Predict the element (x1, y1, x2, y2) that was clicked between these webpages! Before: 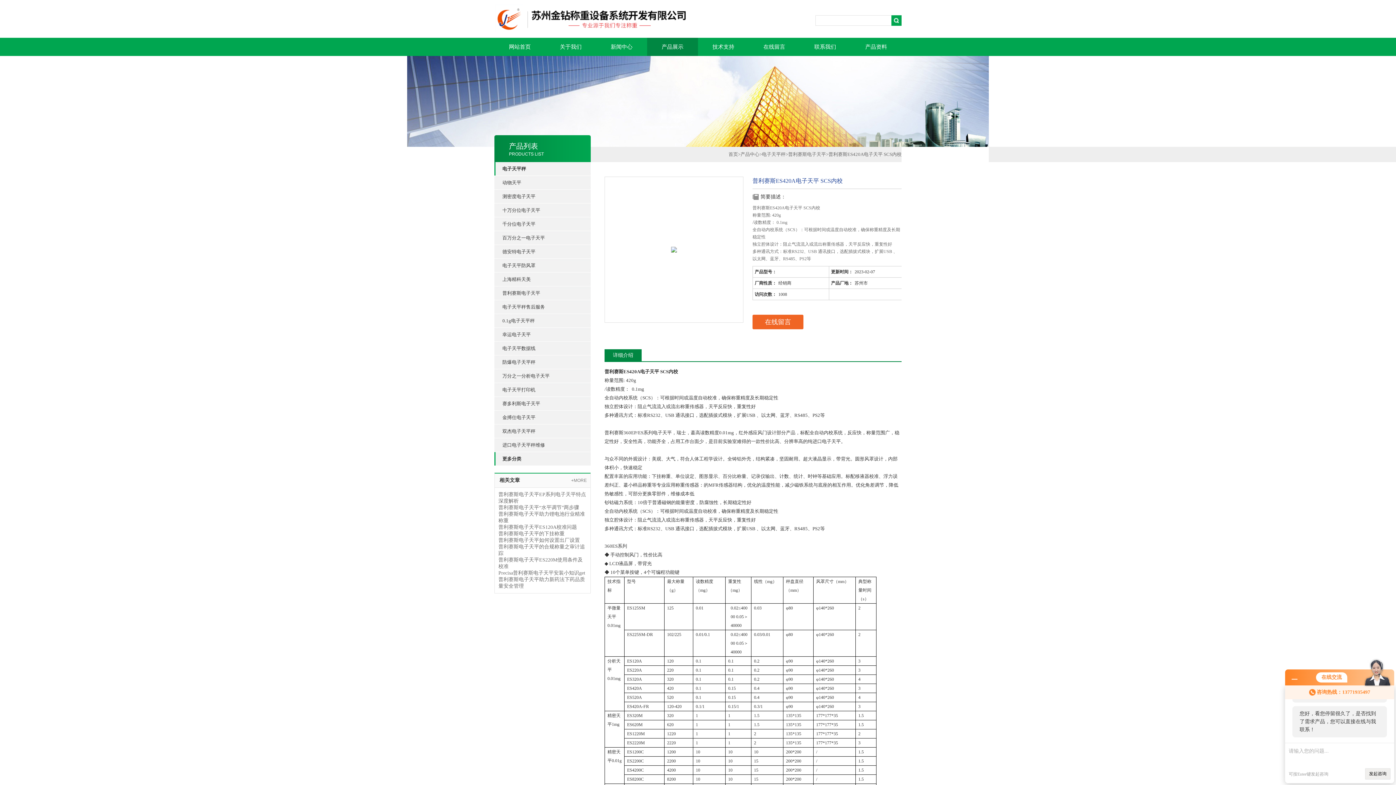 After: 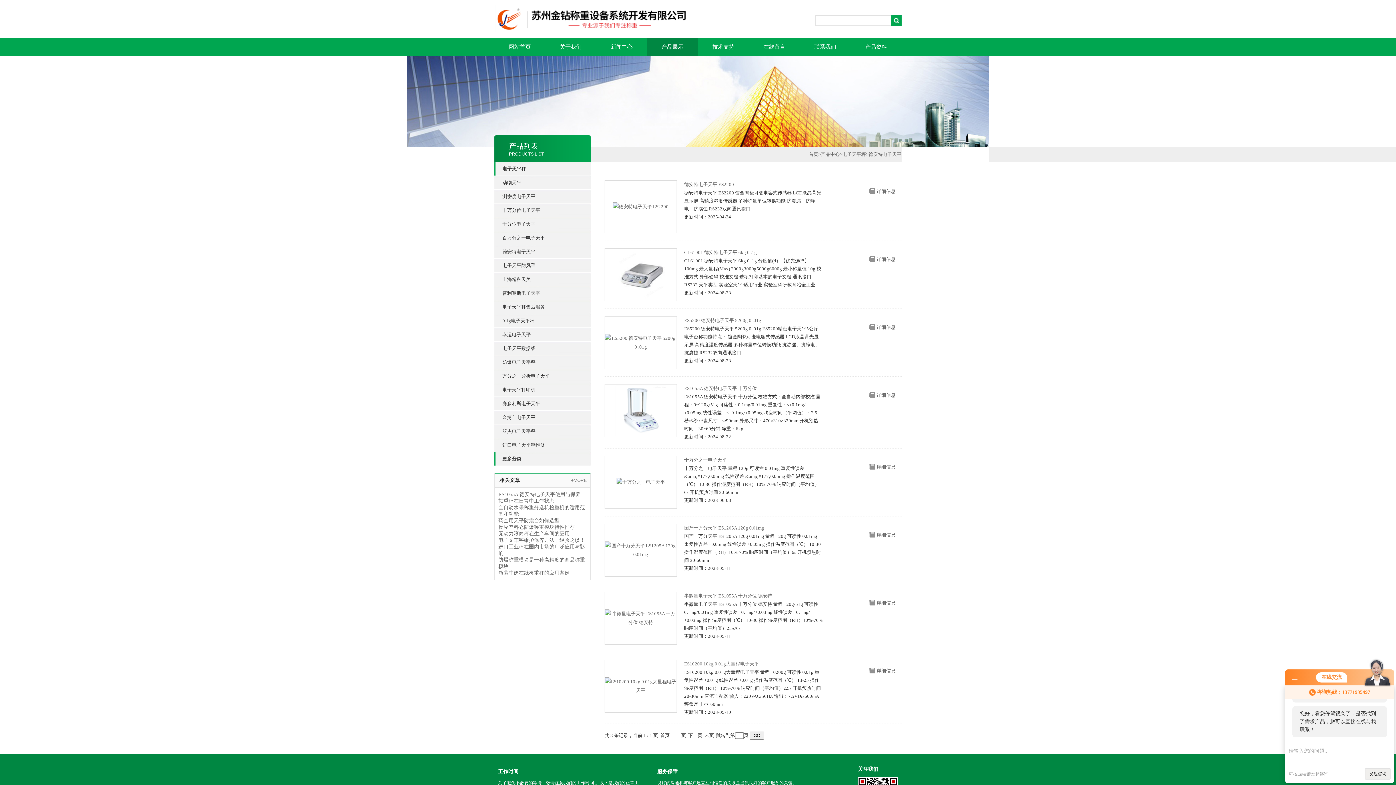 Action: bbox: (502, 245, 590, 258) label: 德安特电子天平